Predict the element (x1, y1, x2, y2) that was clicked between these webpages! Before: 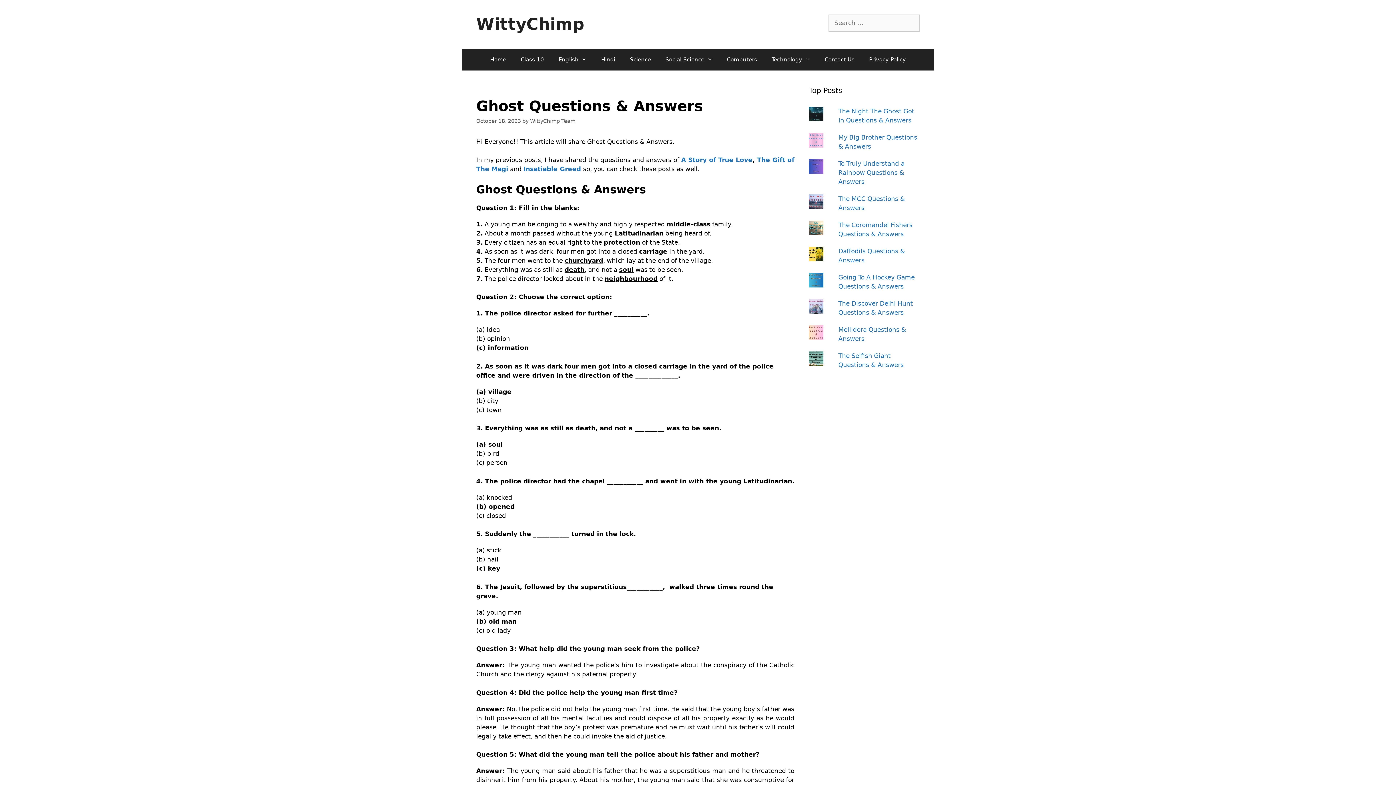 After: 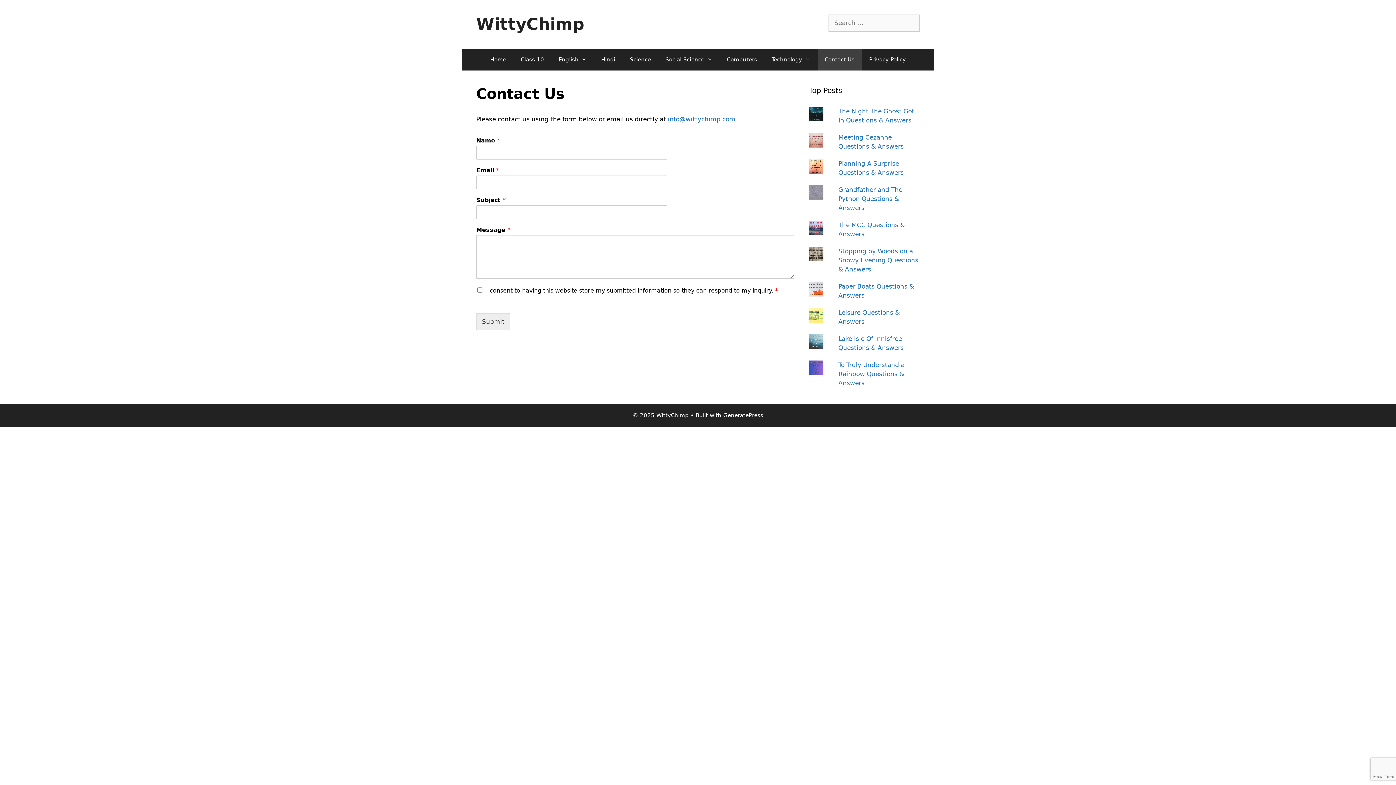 Action: bbox: (817, 48, 862, 70) label: Contact Us